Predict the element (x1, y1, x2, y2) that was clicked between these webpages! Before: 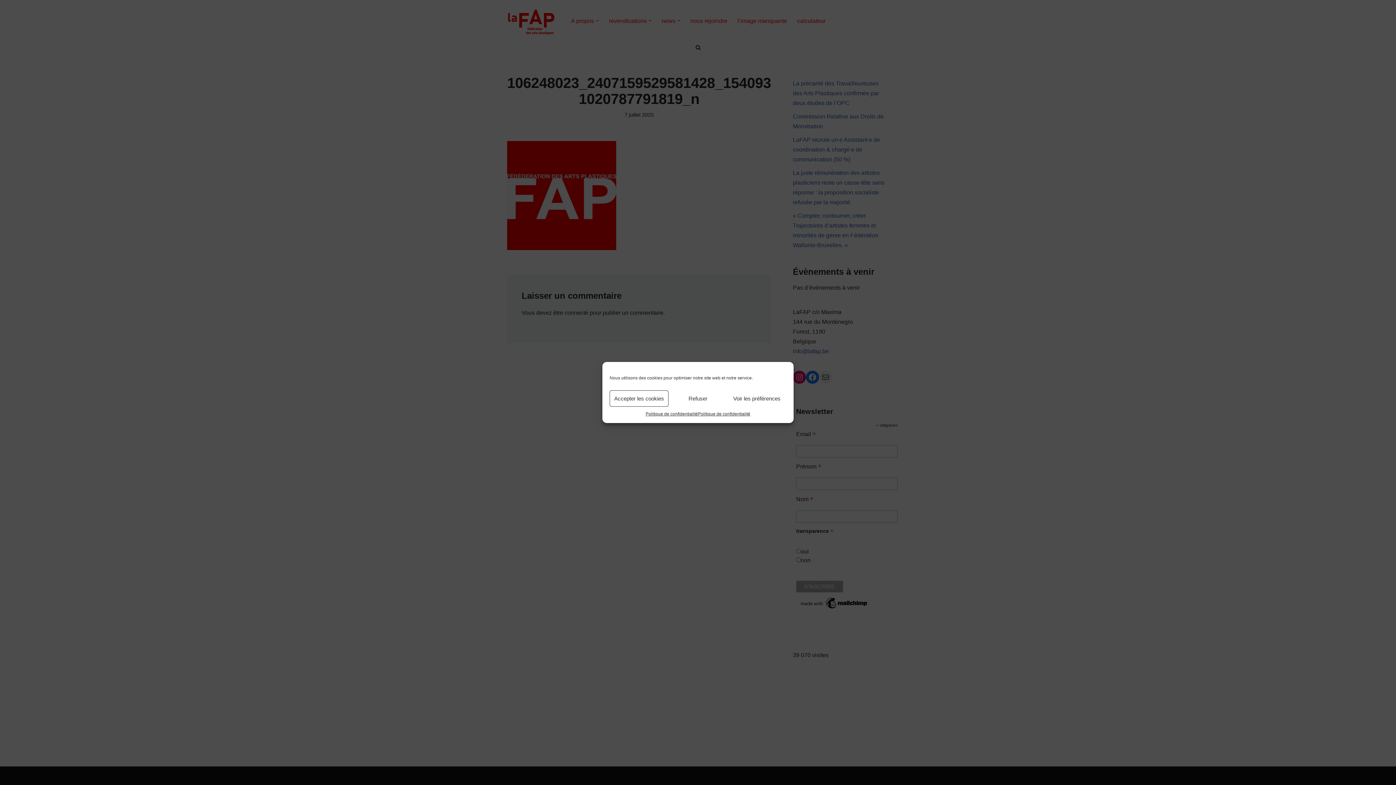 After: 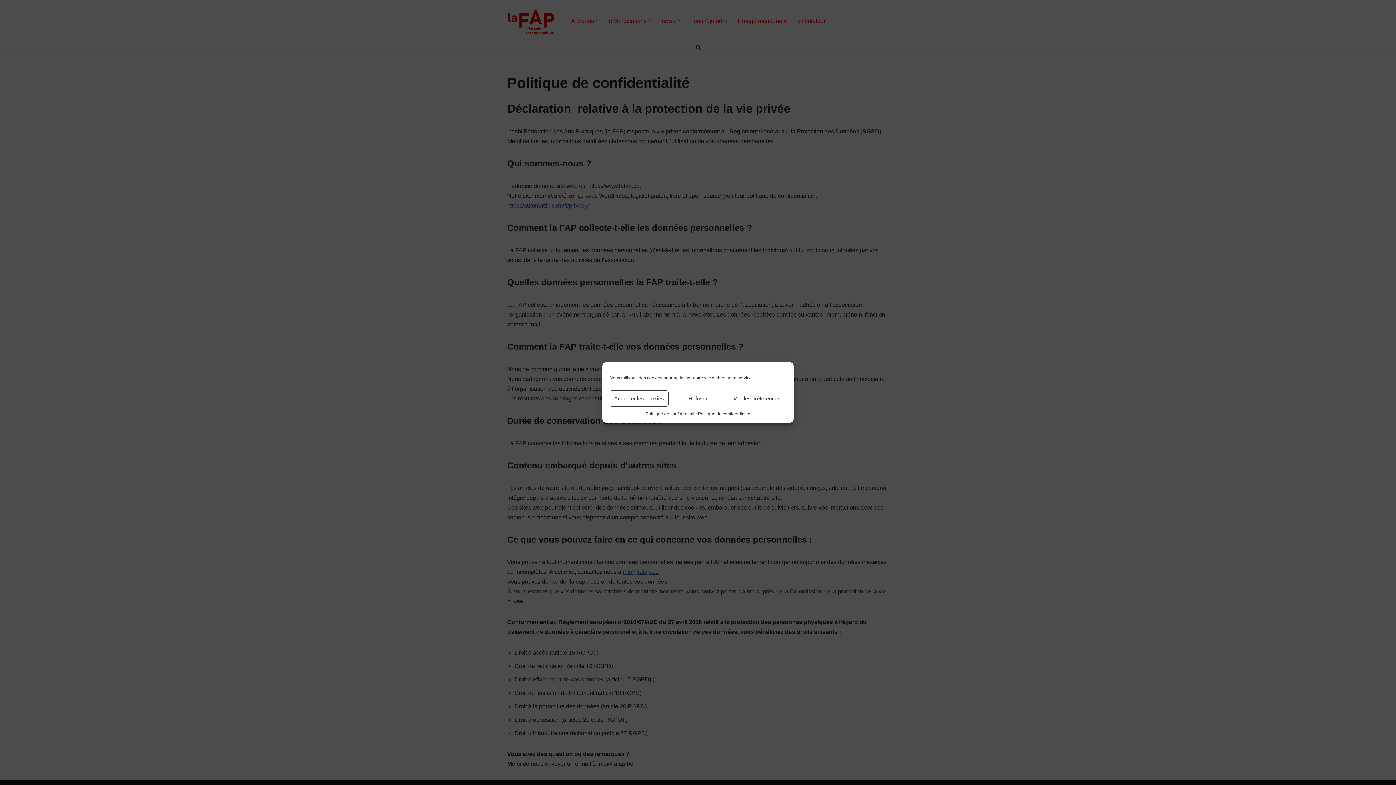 Action: bbox: (645, 410, 698, 417) label: Politique de confidentialité